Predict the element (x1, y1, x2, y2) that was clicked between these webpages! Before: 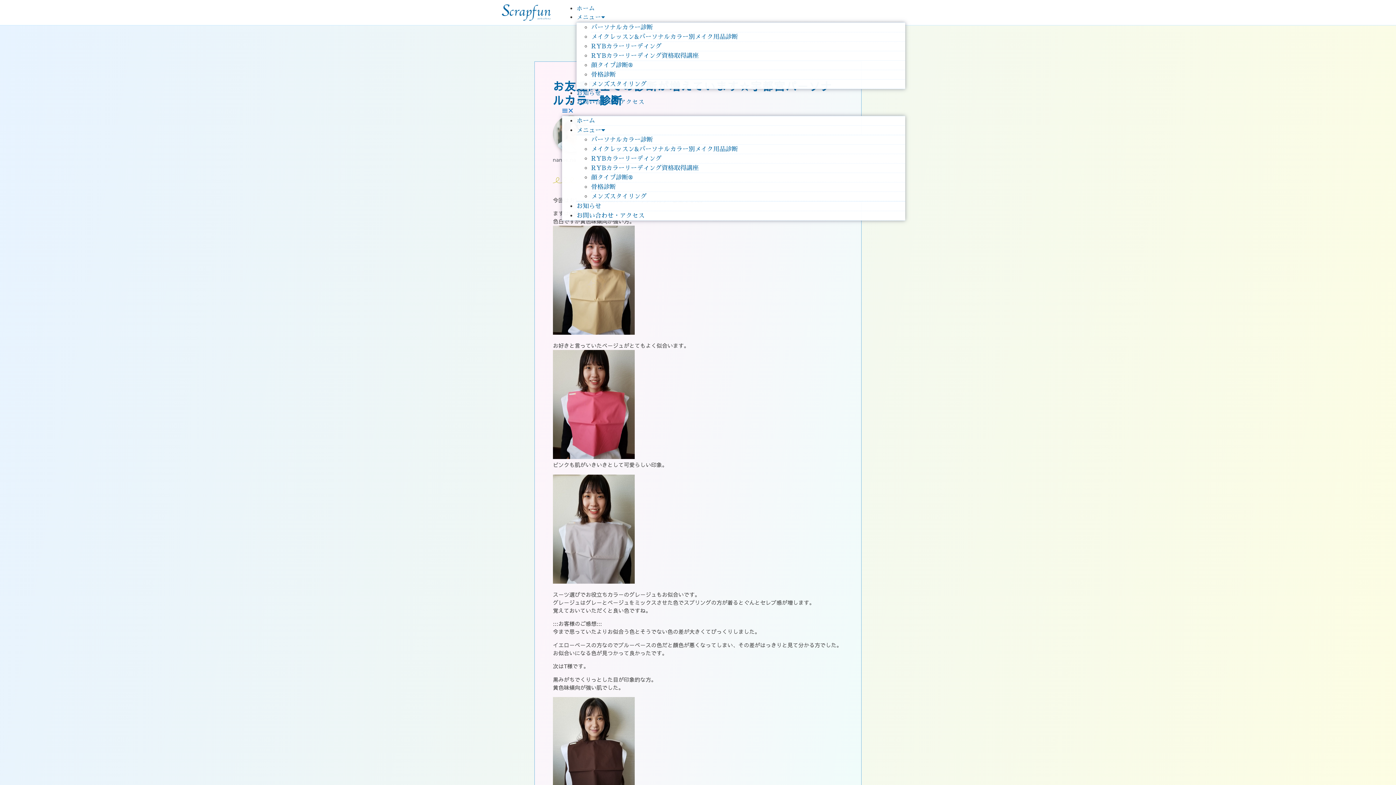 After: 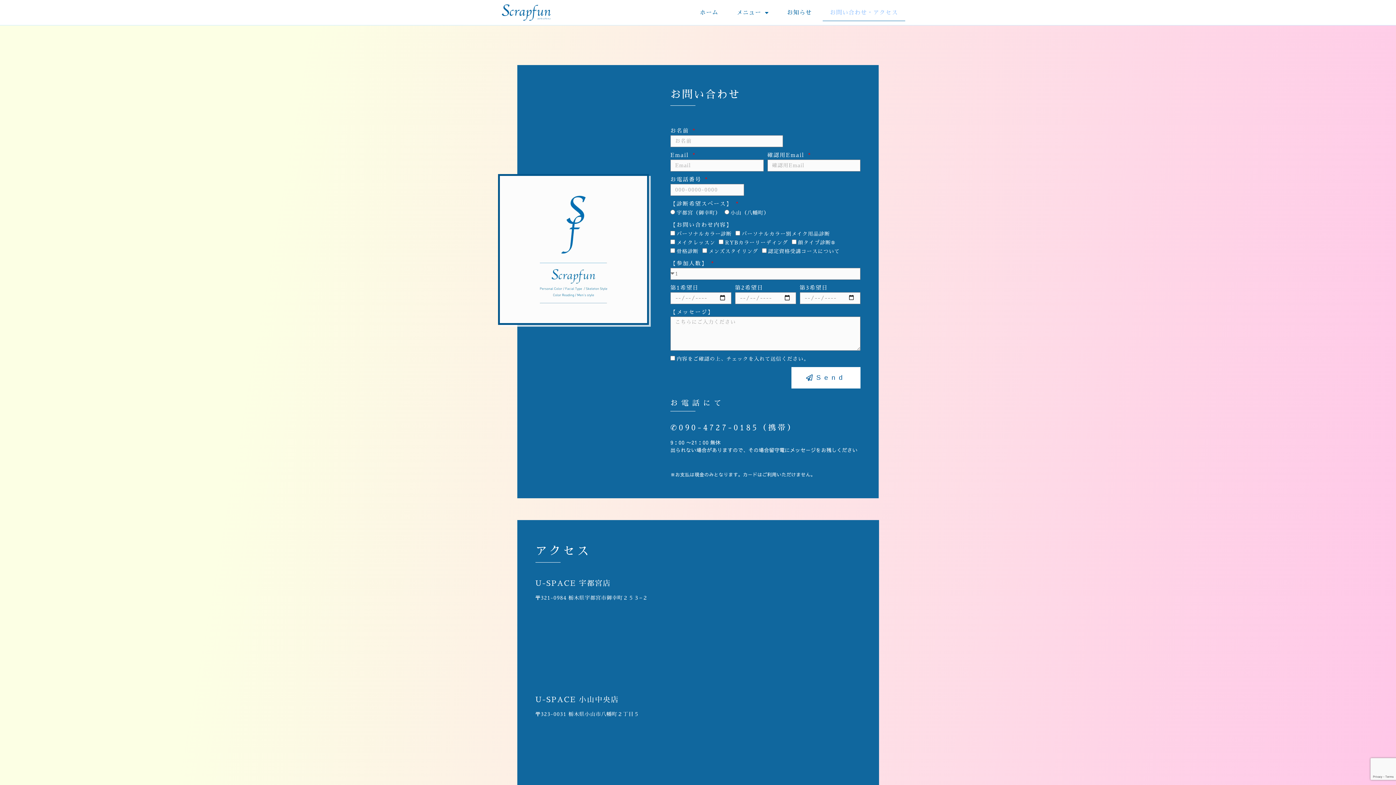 Action: label: お問い合わせ・アクセス bbox: (576, 212, 644, 219)